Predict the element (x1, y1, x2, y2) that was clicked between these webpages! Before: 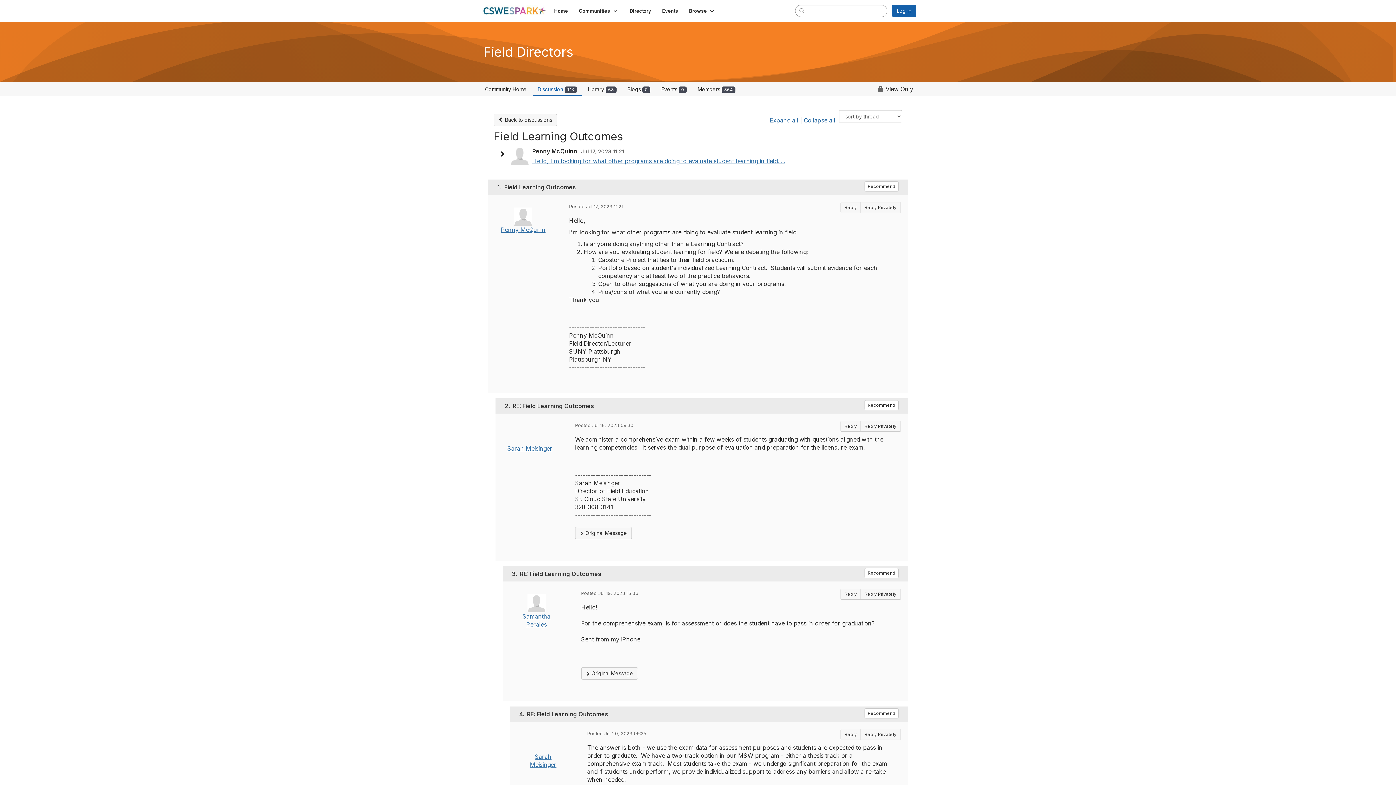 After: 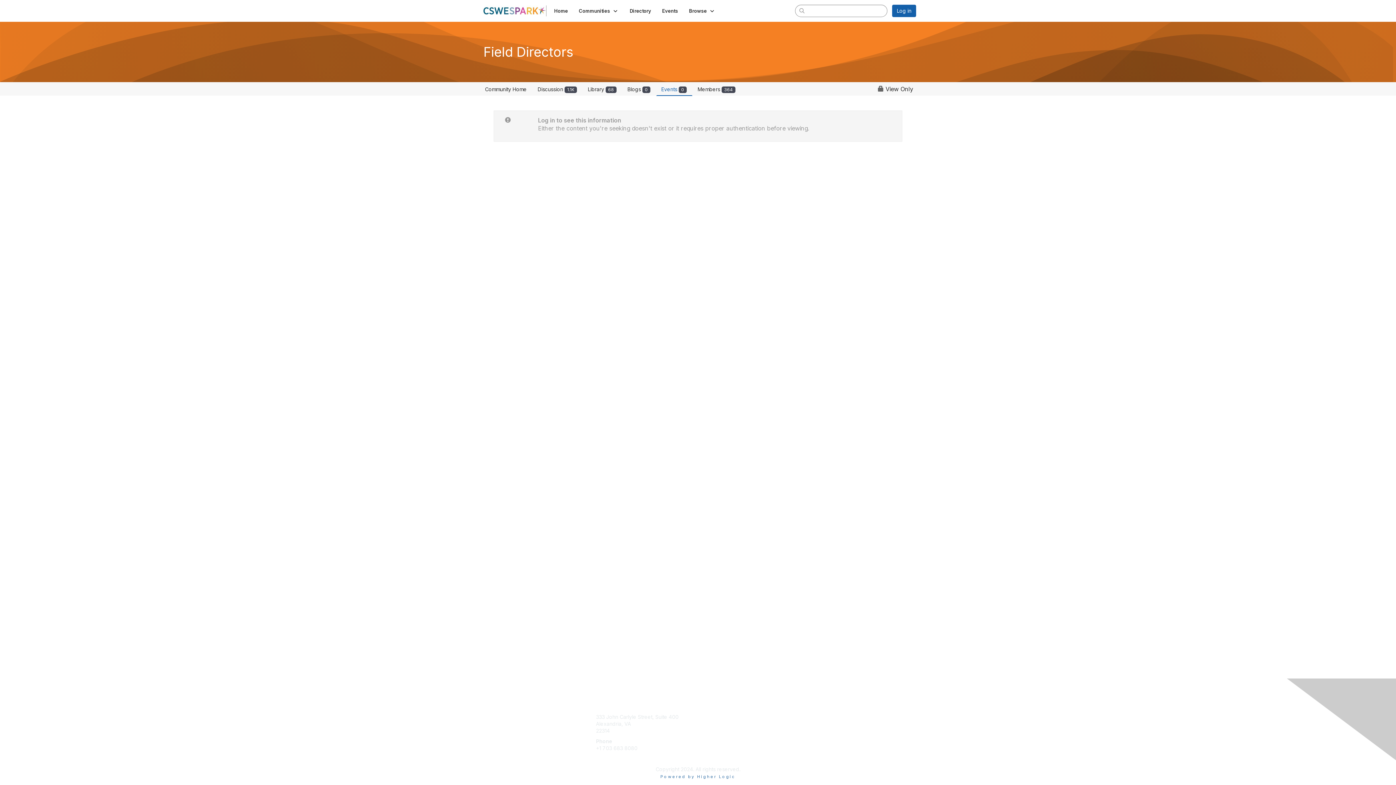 Action: label: Events 0 bbox: (657, 83, 691, 95)